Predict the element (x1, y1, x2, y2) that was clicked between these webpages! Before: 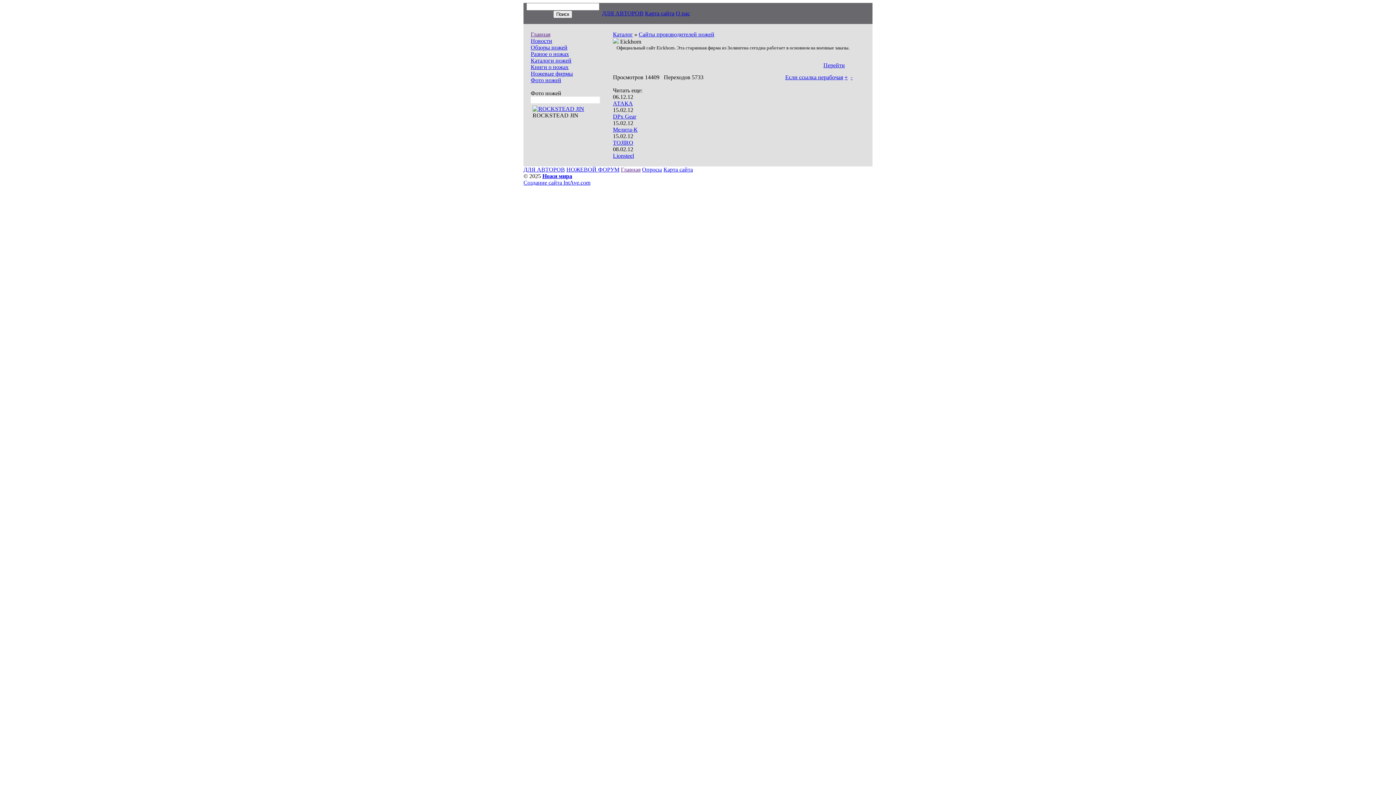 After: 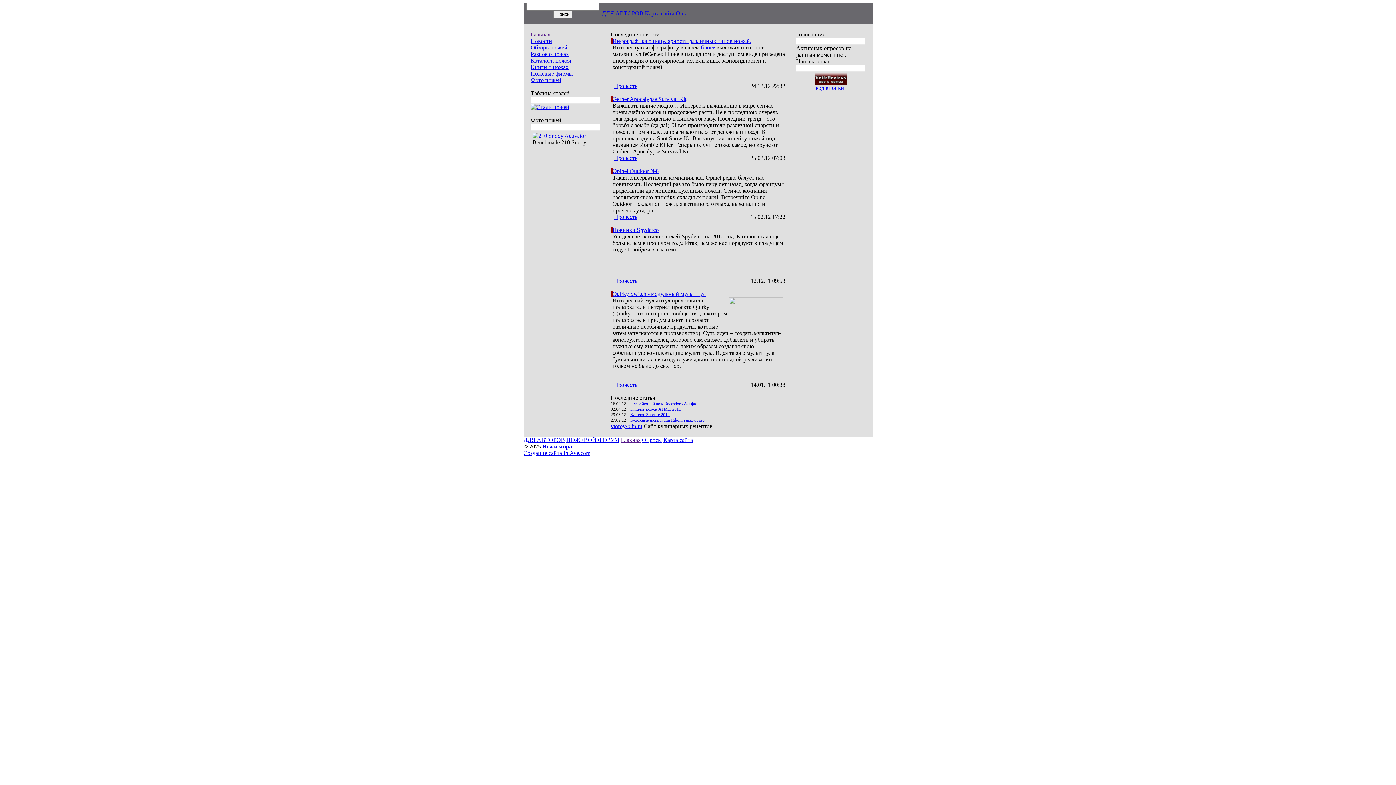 Action: label: Главная bbox: (621, 166, 640, 172)